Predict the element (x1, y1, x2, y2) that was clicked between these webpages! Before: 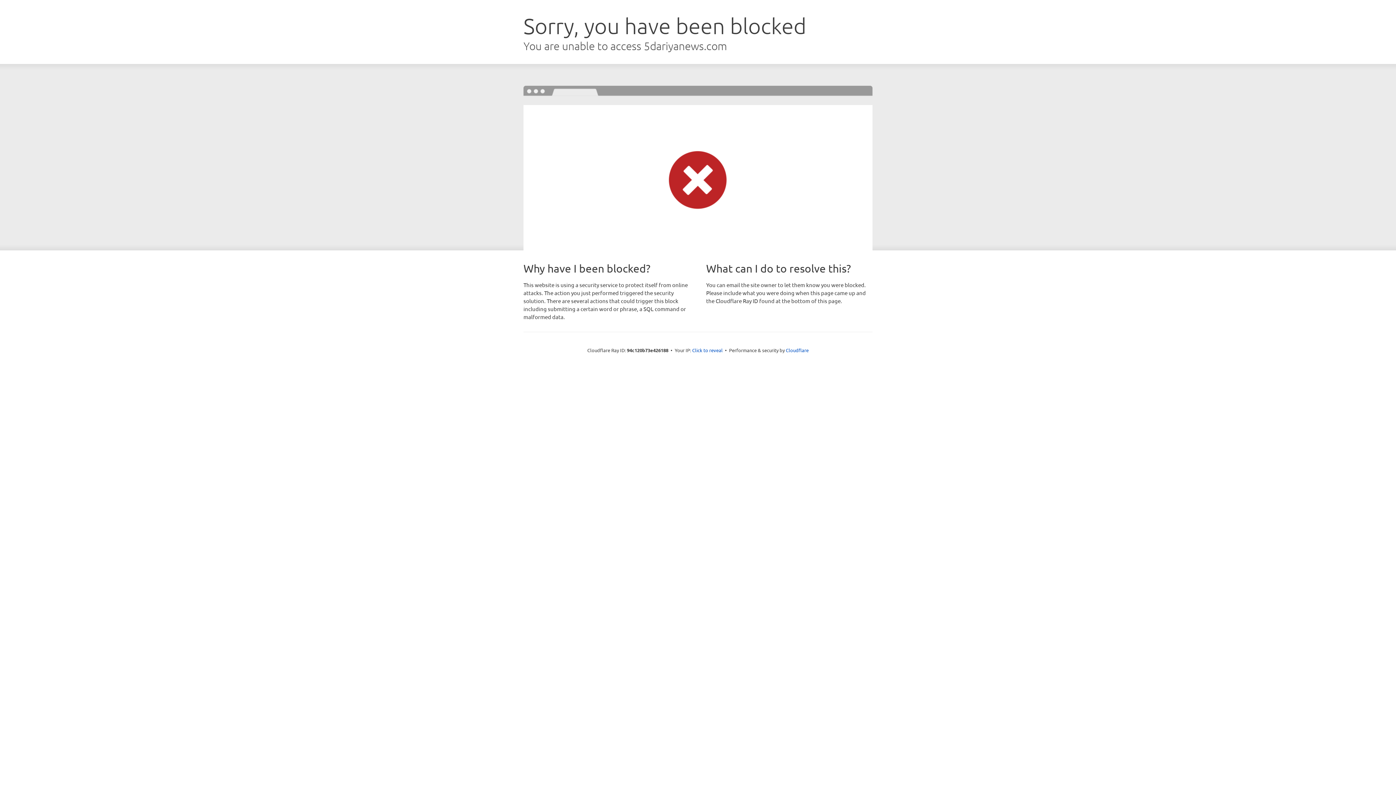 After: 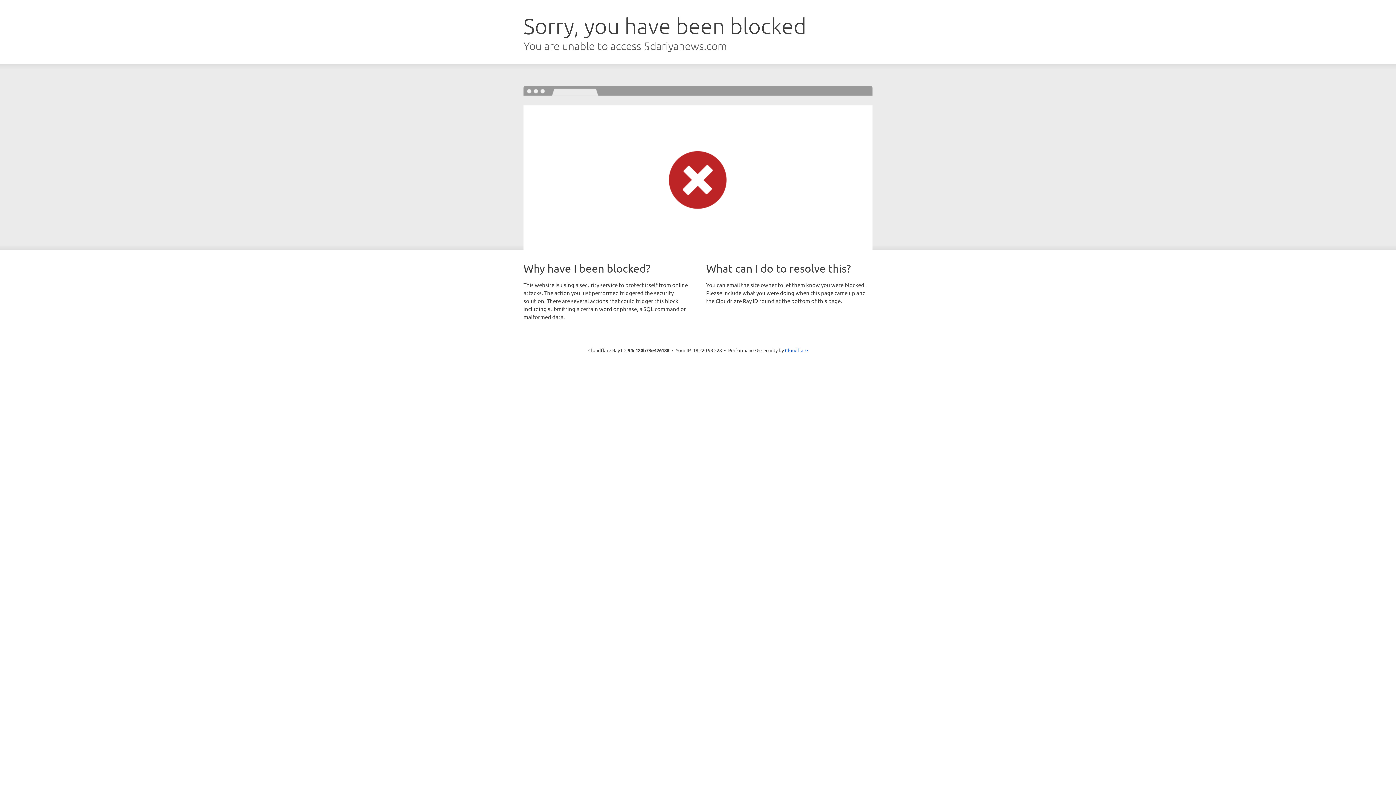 Action: label: Click to reveal bbox: (692, 346, 722, 353)